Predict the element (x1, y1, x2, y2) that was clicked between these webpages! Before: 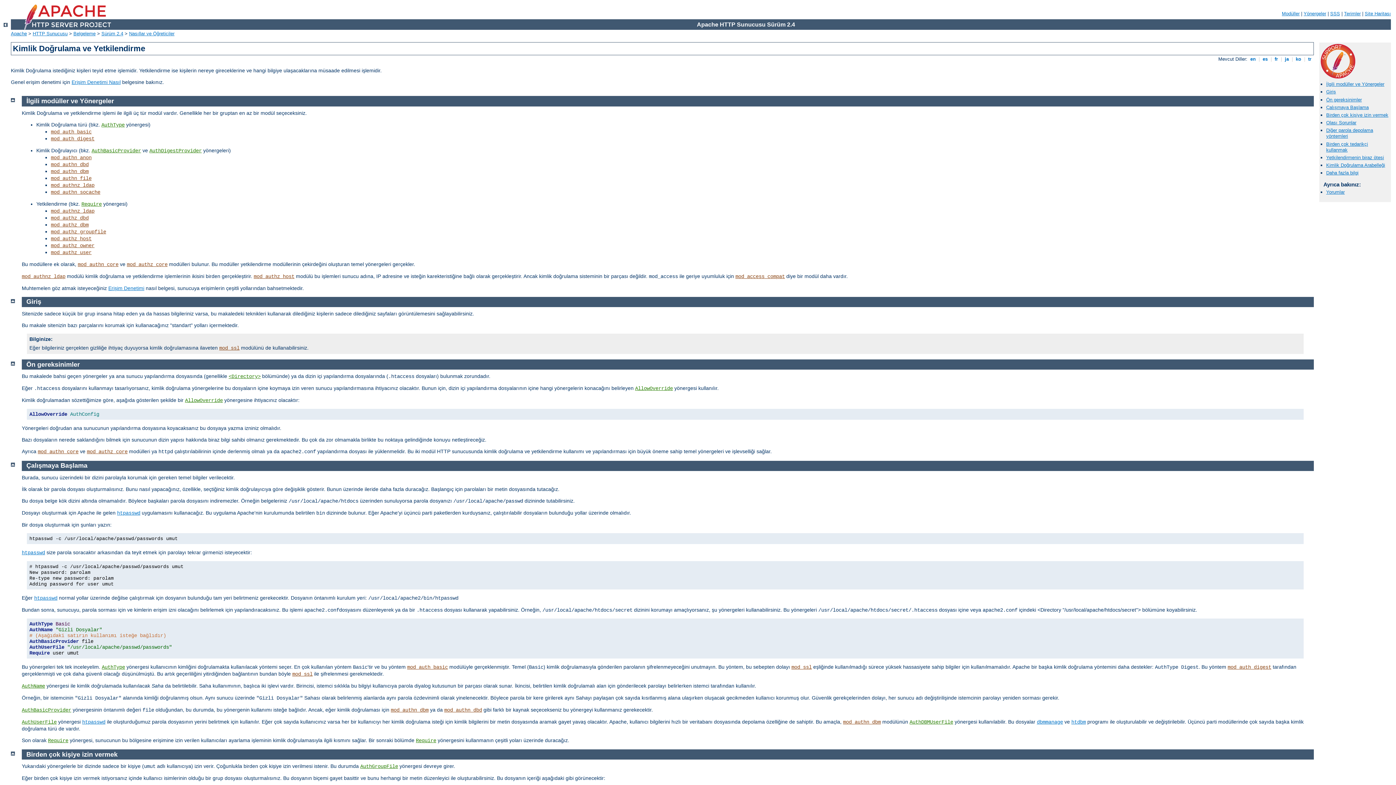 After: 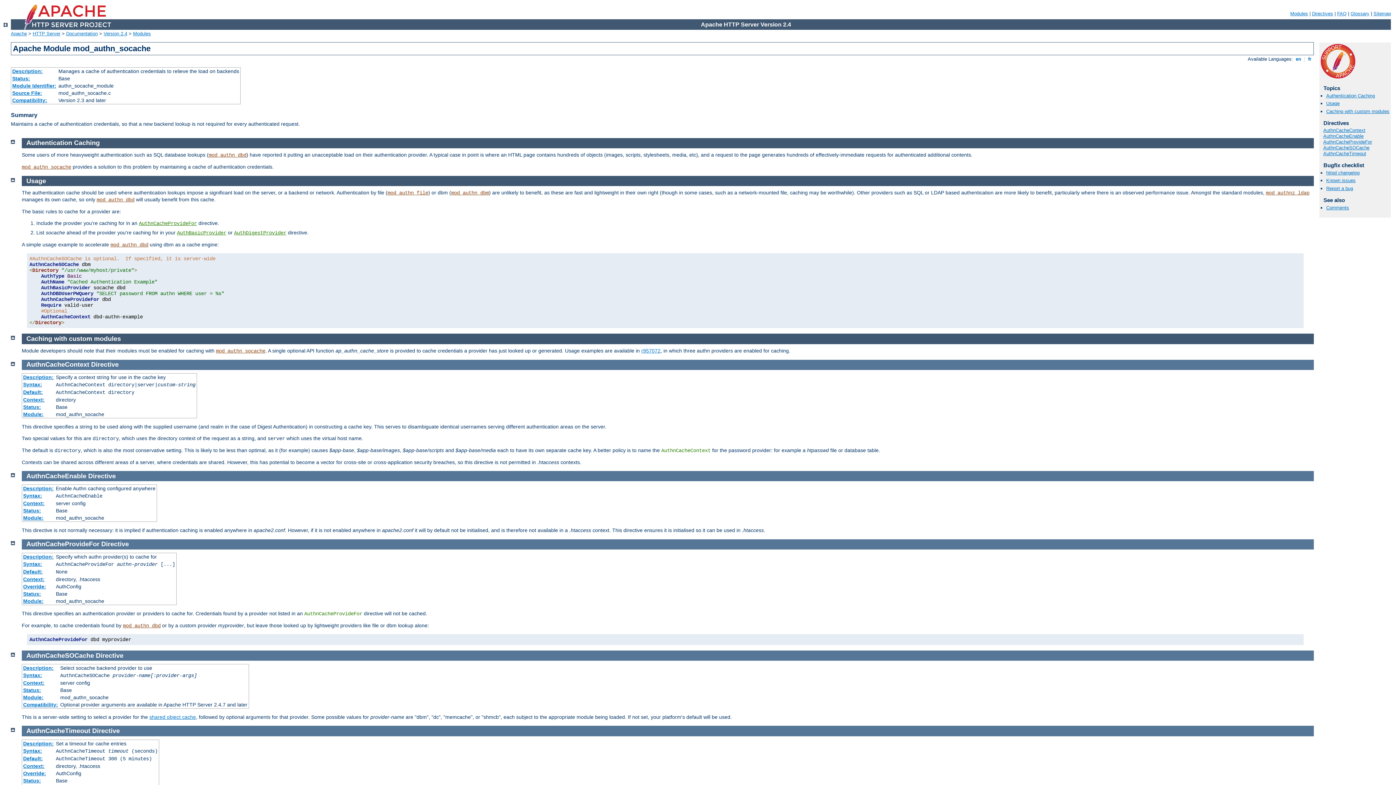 Action: label: mod_authn_socache bbox: (50, 189, 100, 195)